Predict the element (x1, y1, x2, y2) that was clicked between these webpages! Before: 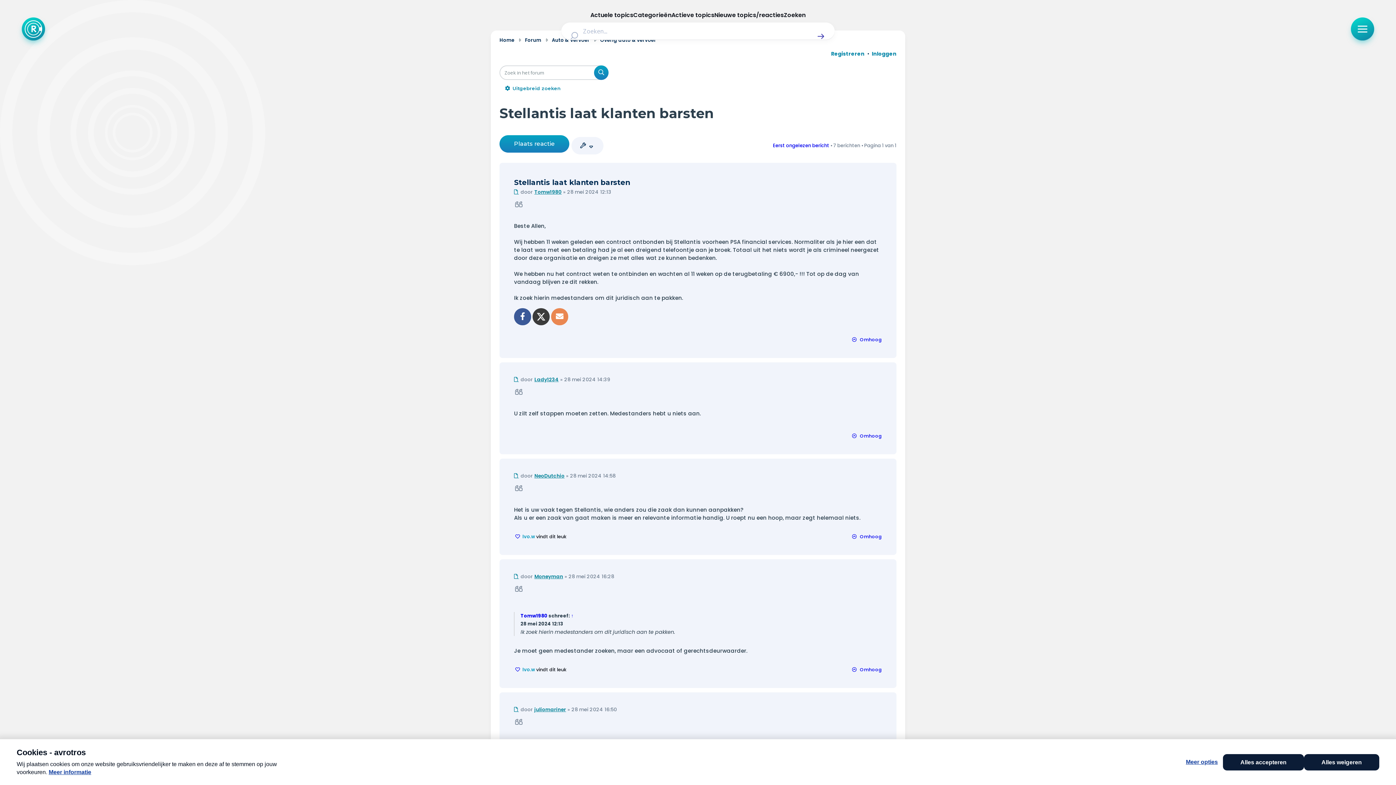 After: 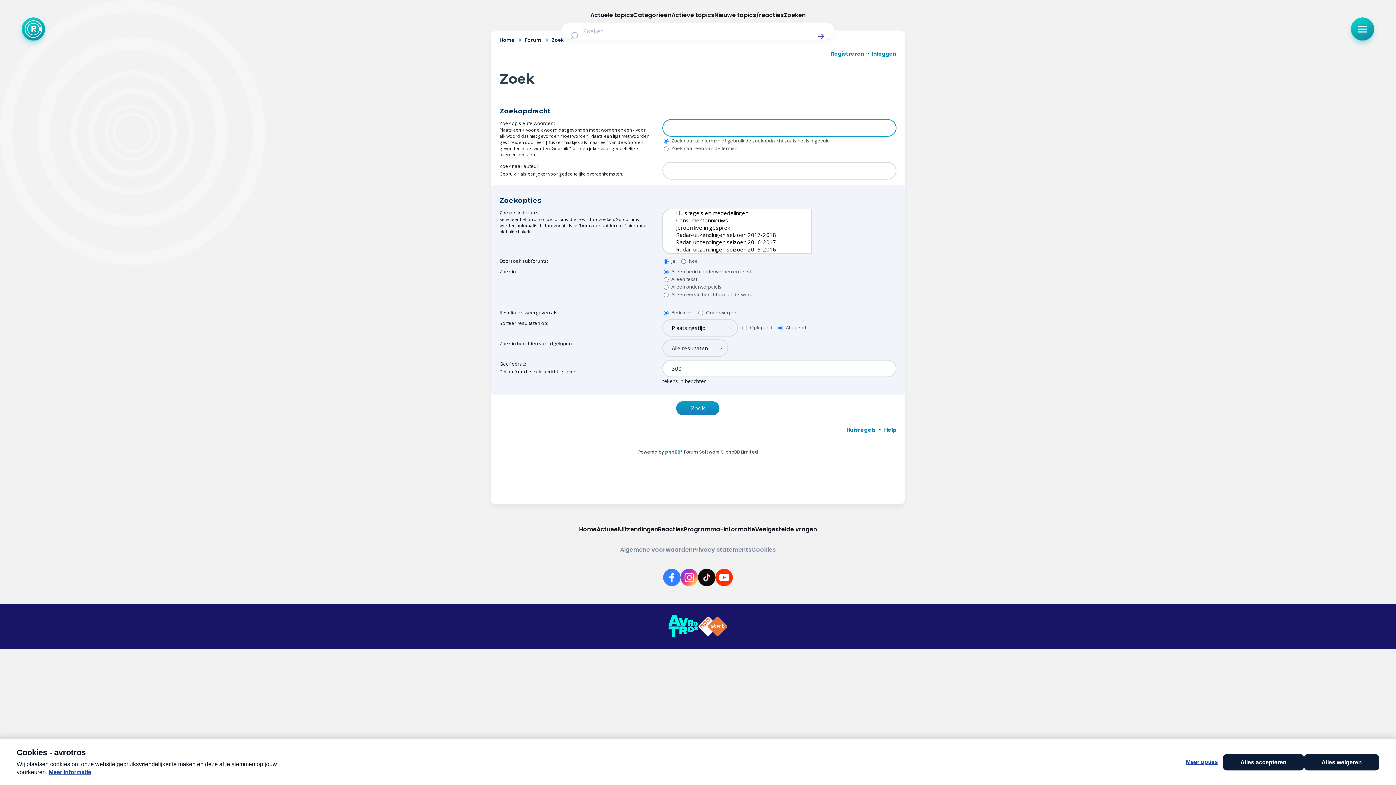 Action: bbox: (594, 65, 608, 80) label: Zoek